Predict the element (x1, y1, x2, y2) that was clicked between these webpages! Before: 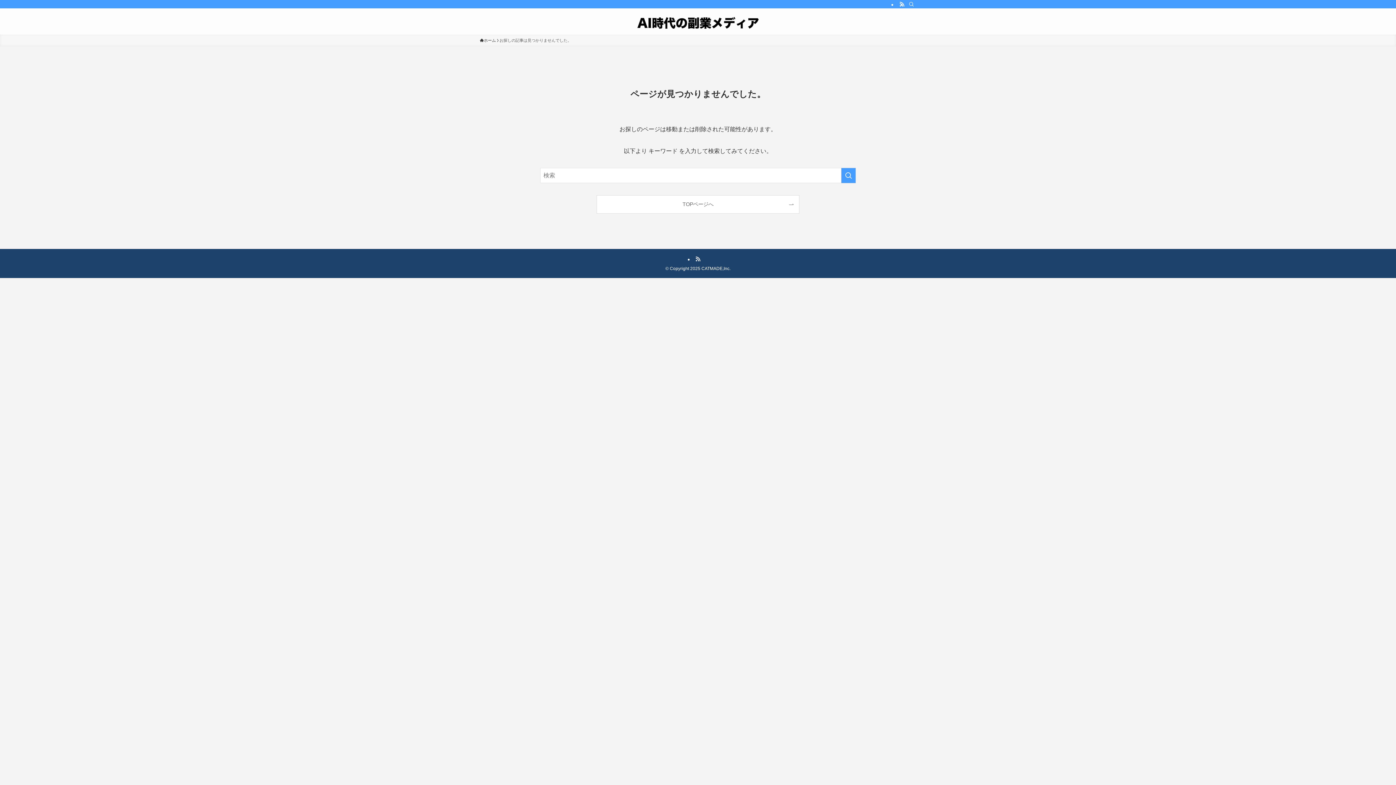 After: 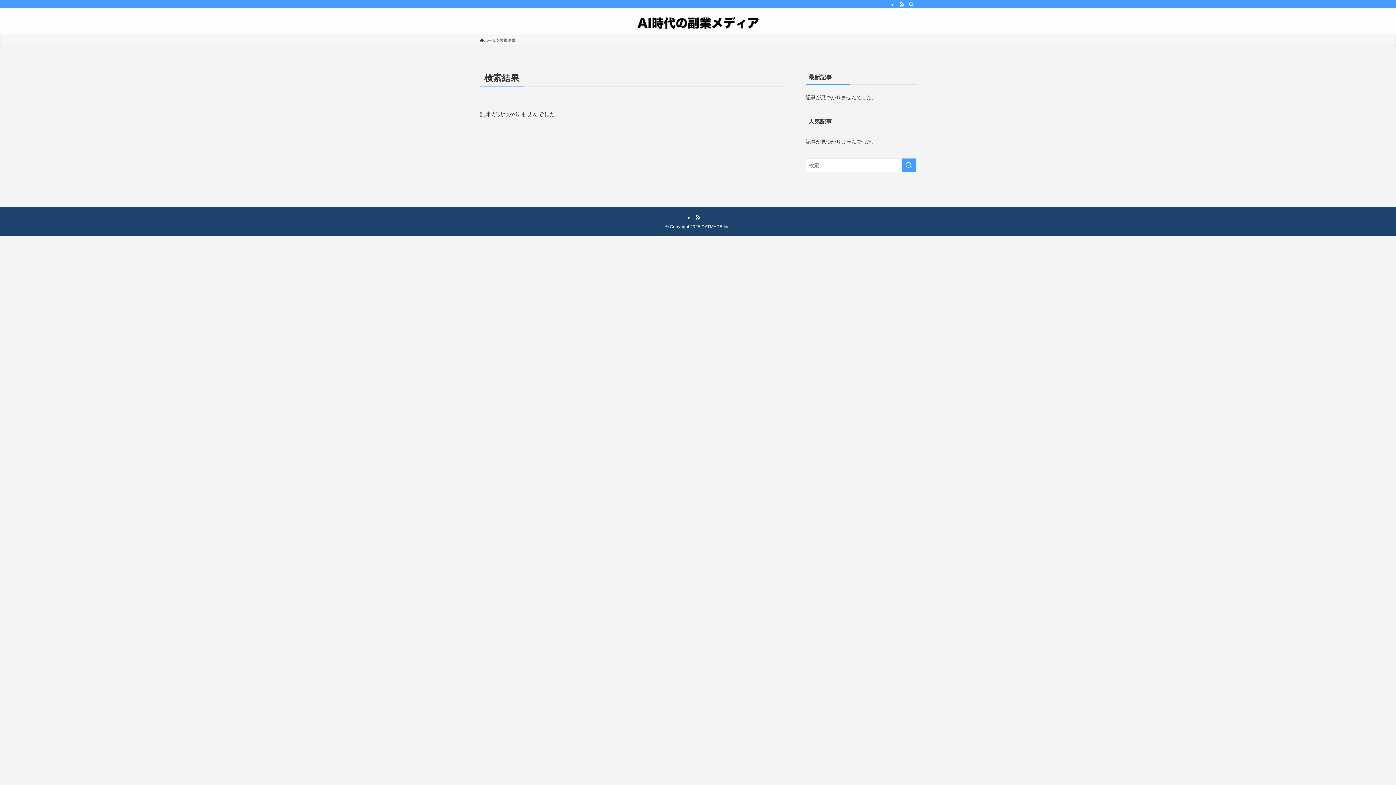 Action: label: 検索を実行する bbox: (841, 168, 856, 183)